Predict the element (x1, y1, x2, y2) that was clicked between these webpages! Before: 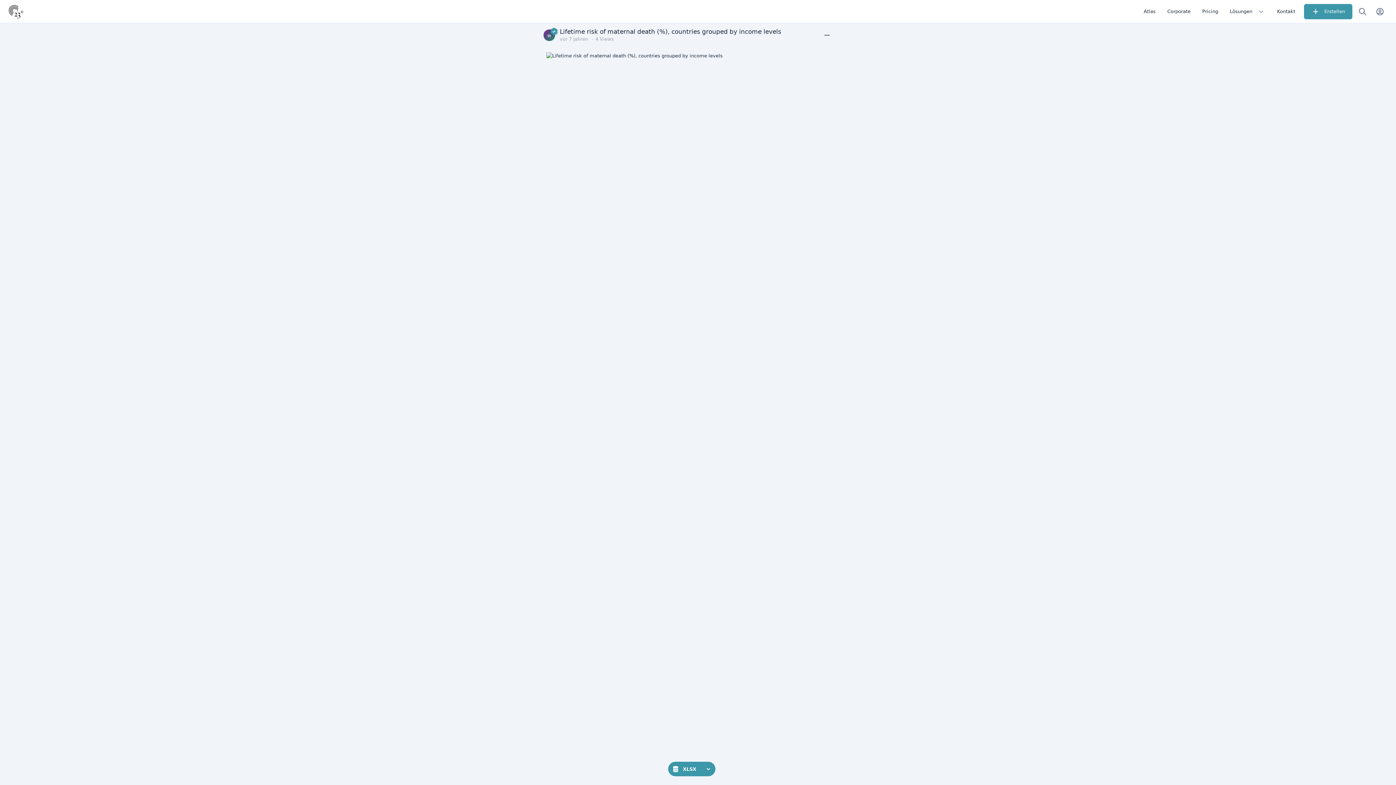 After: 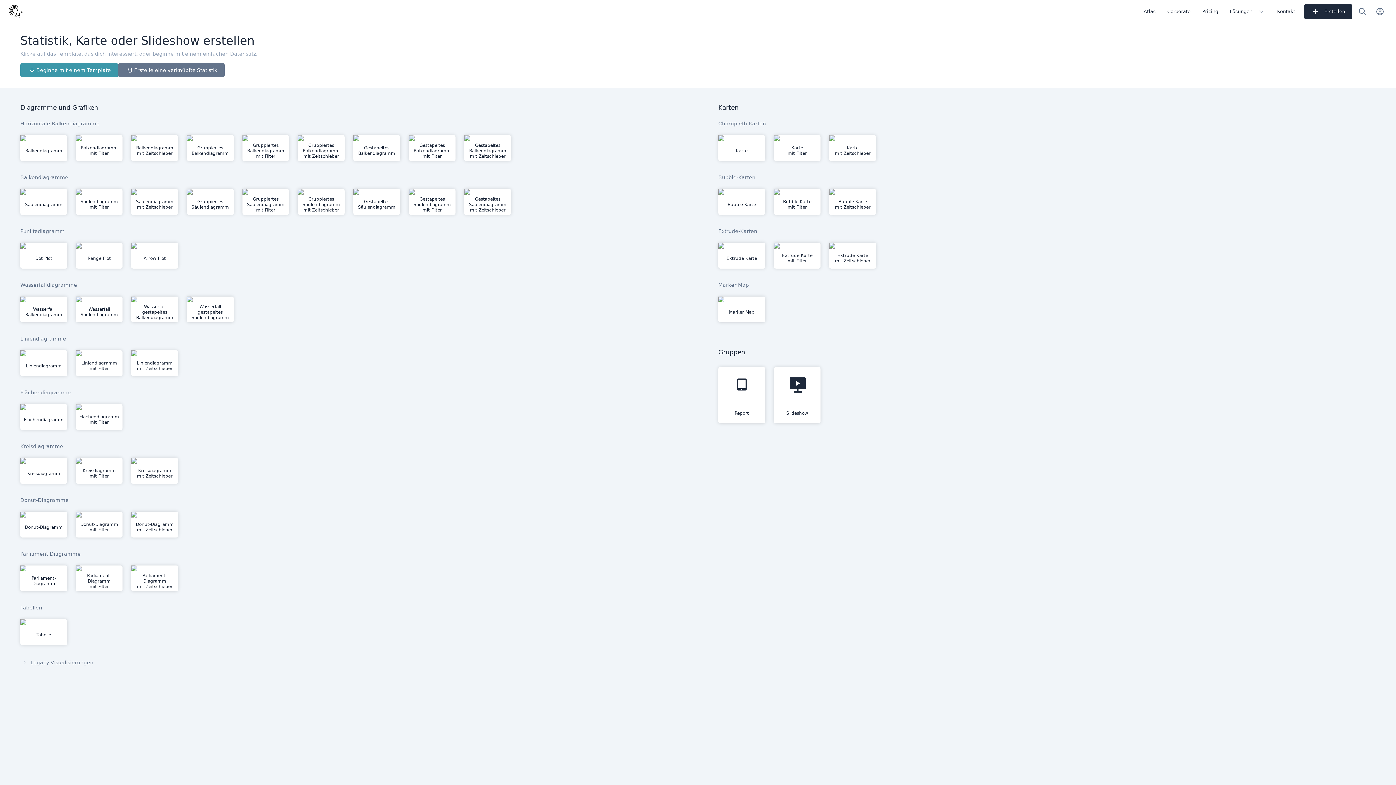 Action: label: Erstellen bbox: (1304, 3, 1352, 19)